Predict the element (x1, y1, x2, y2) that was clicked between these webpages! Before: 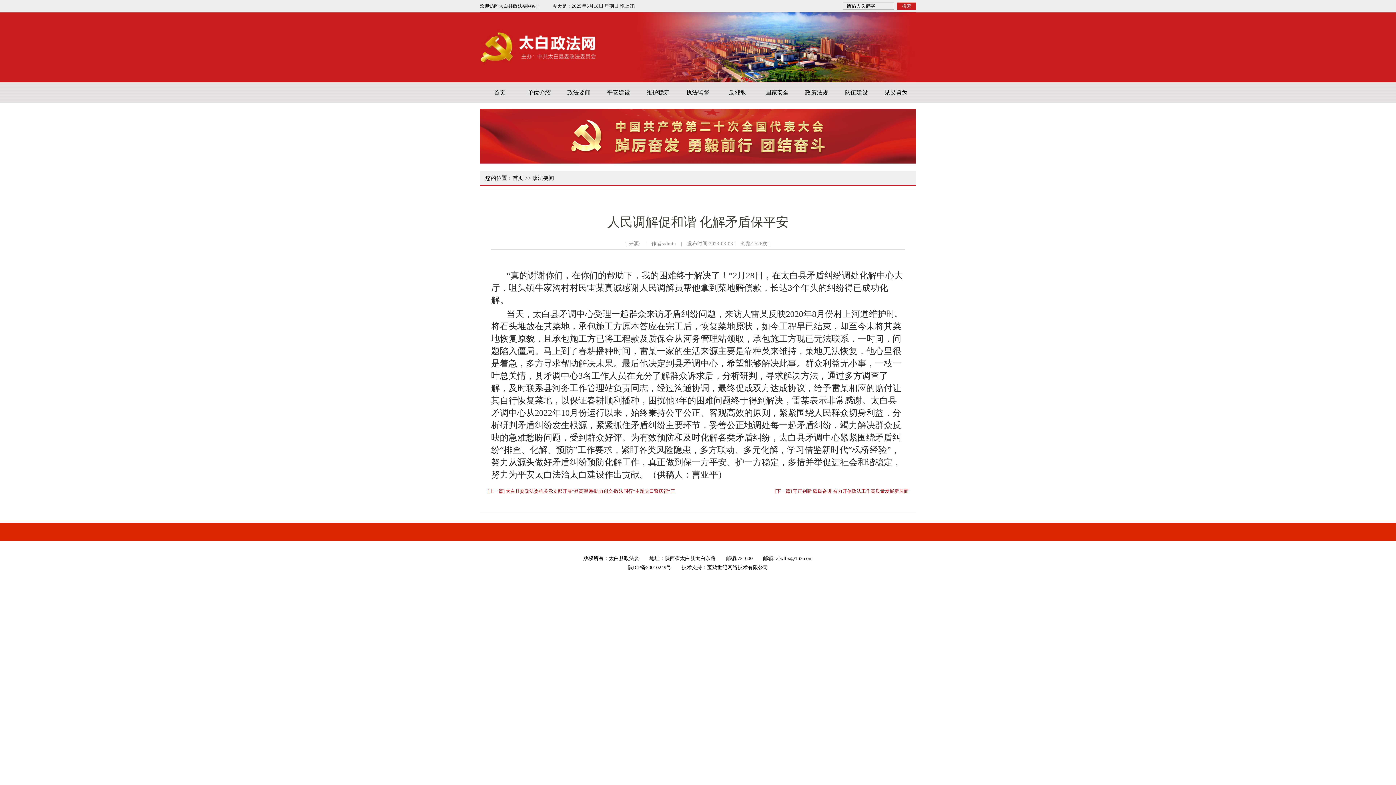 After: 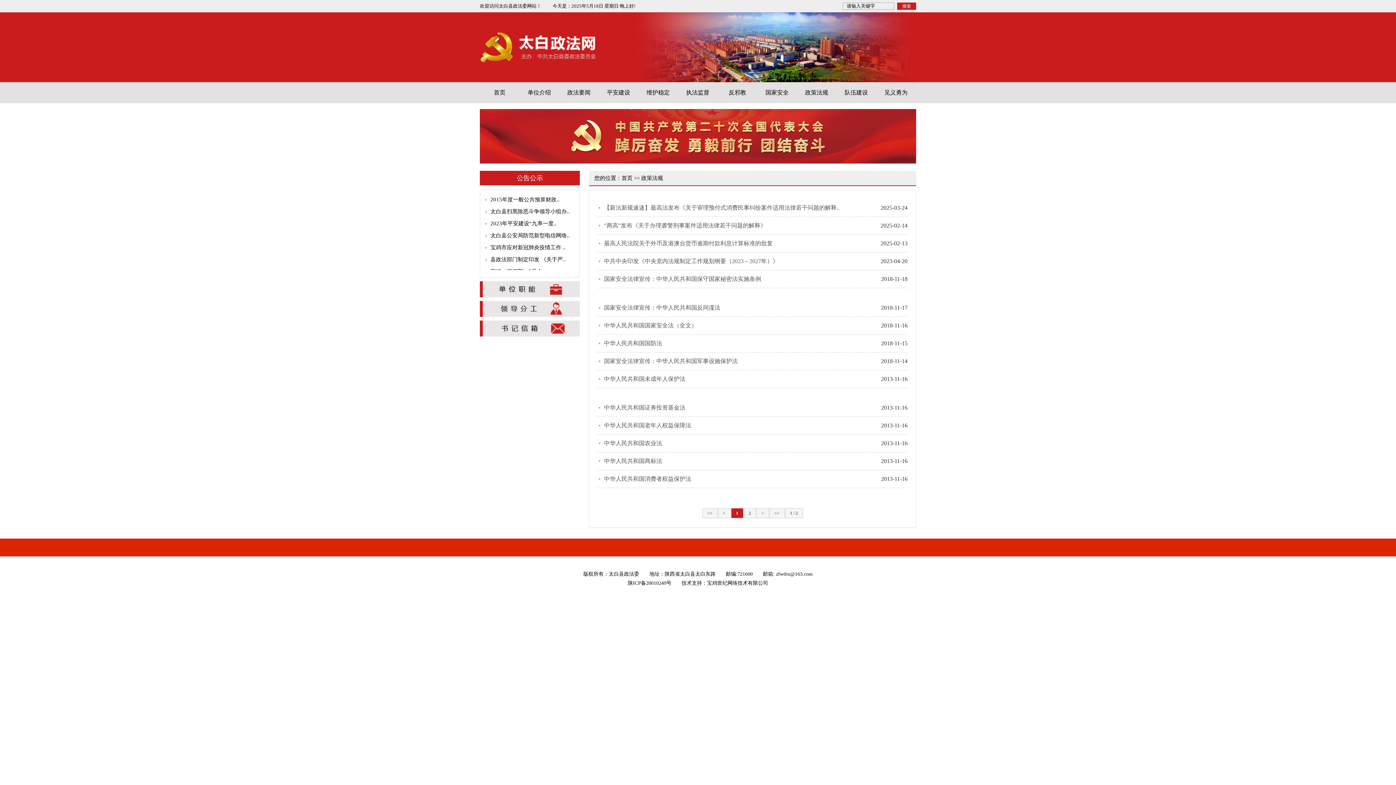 Action: bbox: (805, 89, 828, 95) label: 政策法规